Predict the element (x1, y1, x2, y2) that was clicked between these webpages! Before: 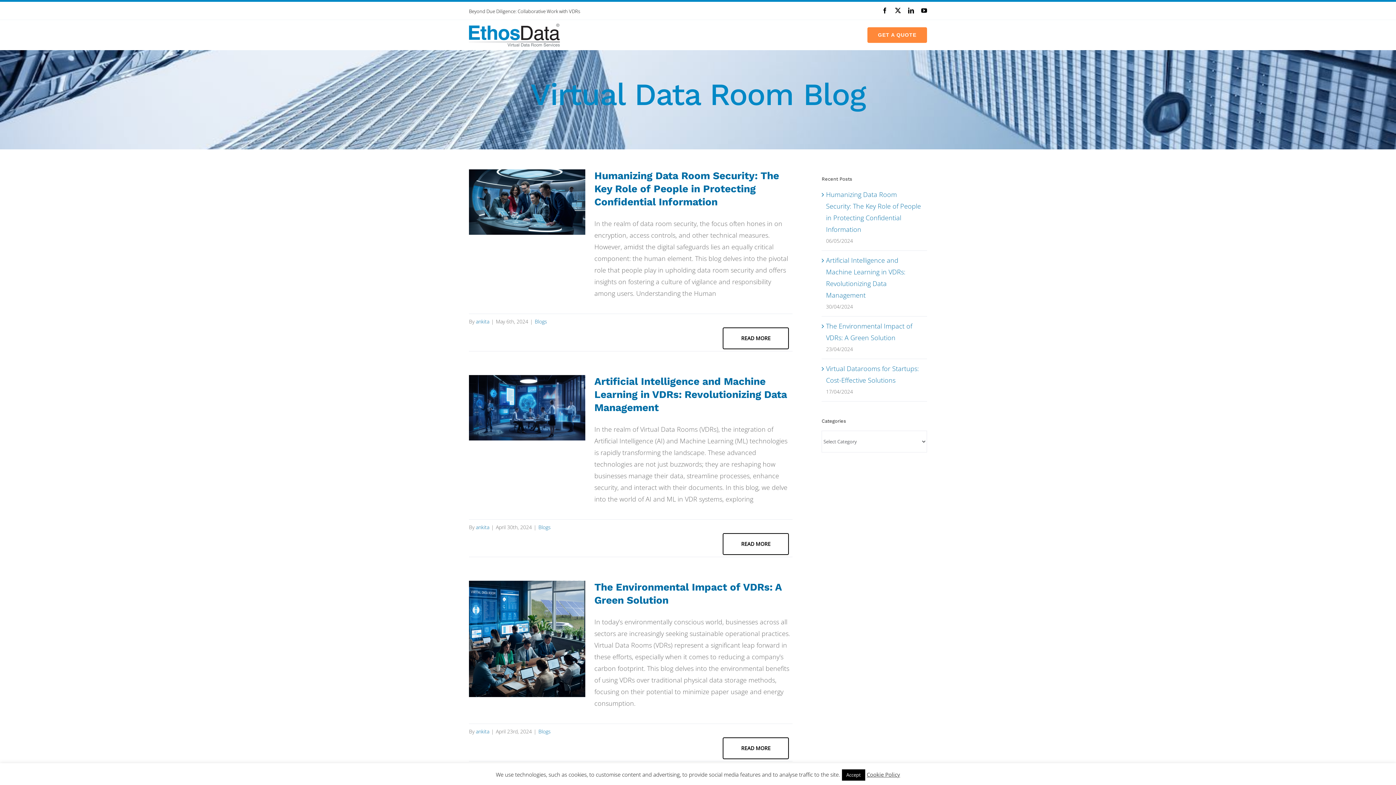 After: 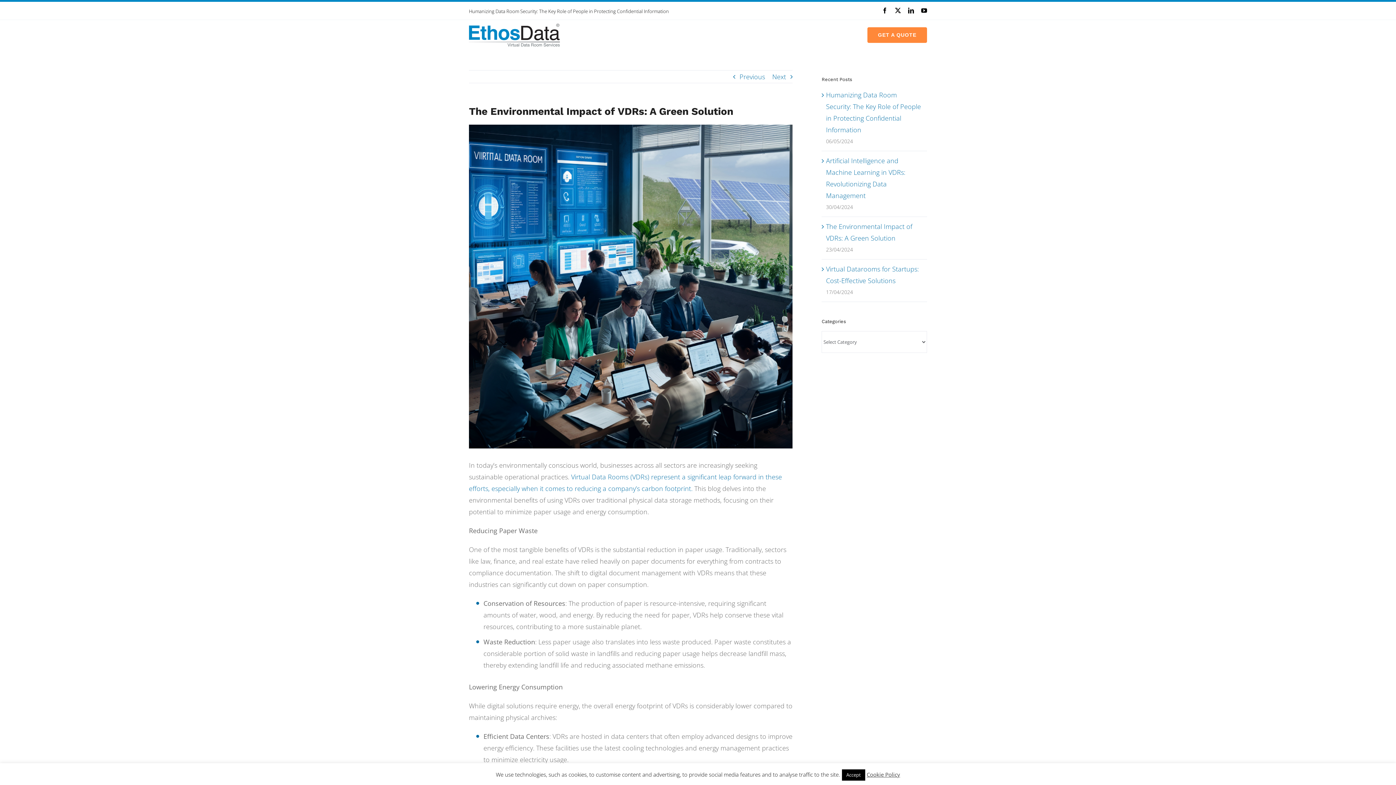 Action: bbox: (722, 737, 789, 759) label: More on The Environmental Impact of VDRs: A Green Solution